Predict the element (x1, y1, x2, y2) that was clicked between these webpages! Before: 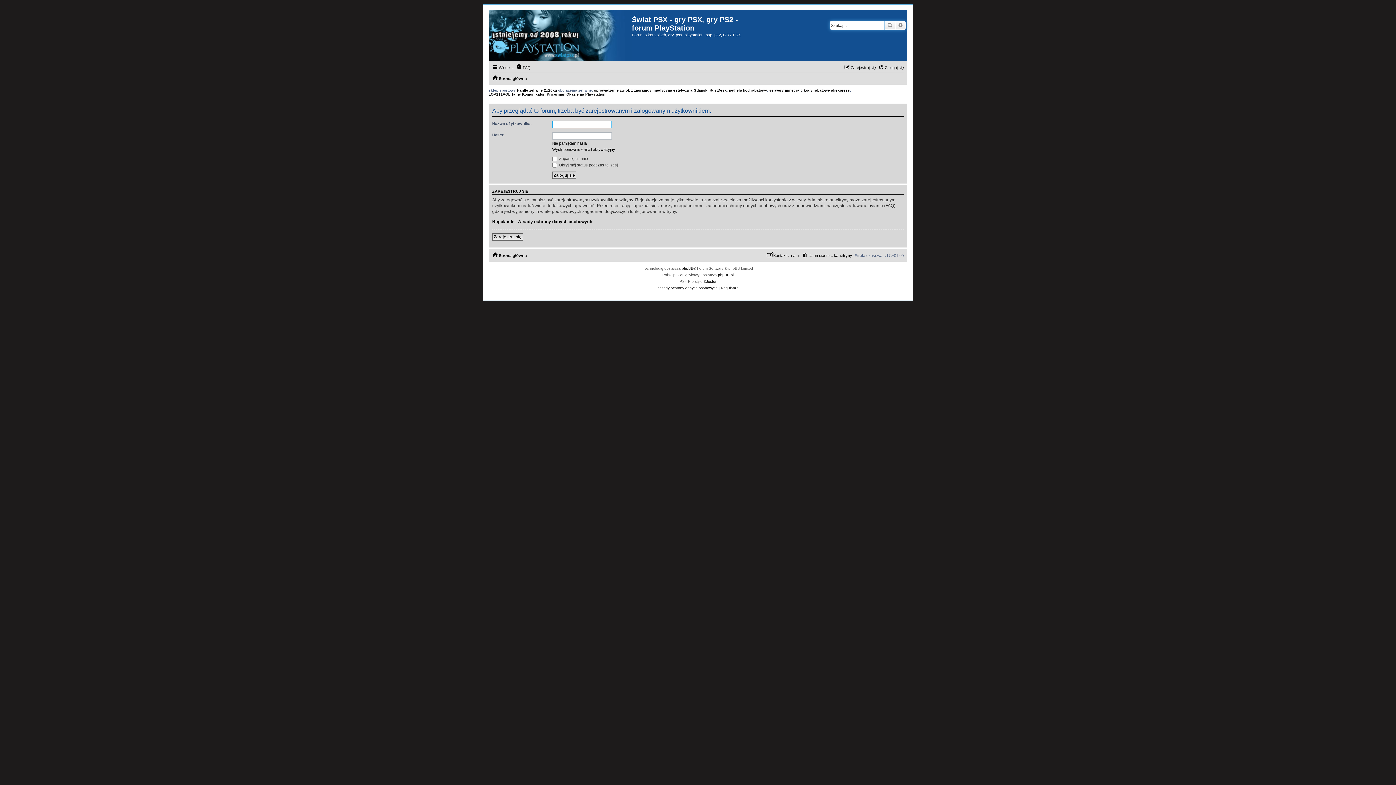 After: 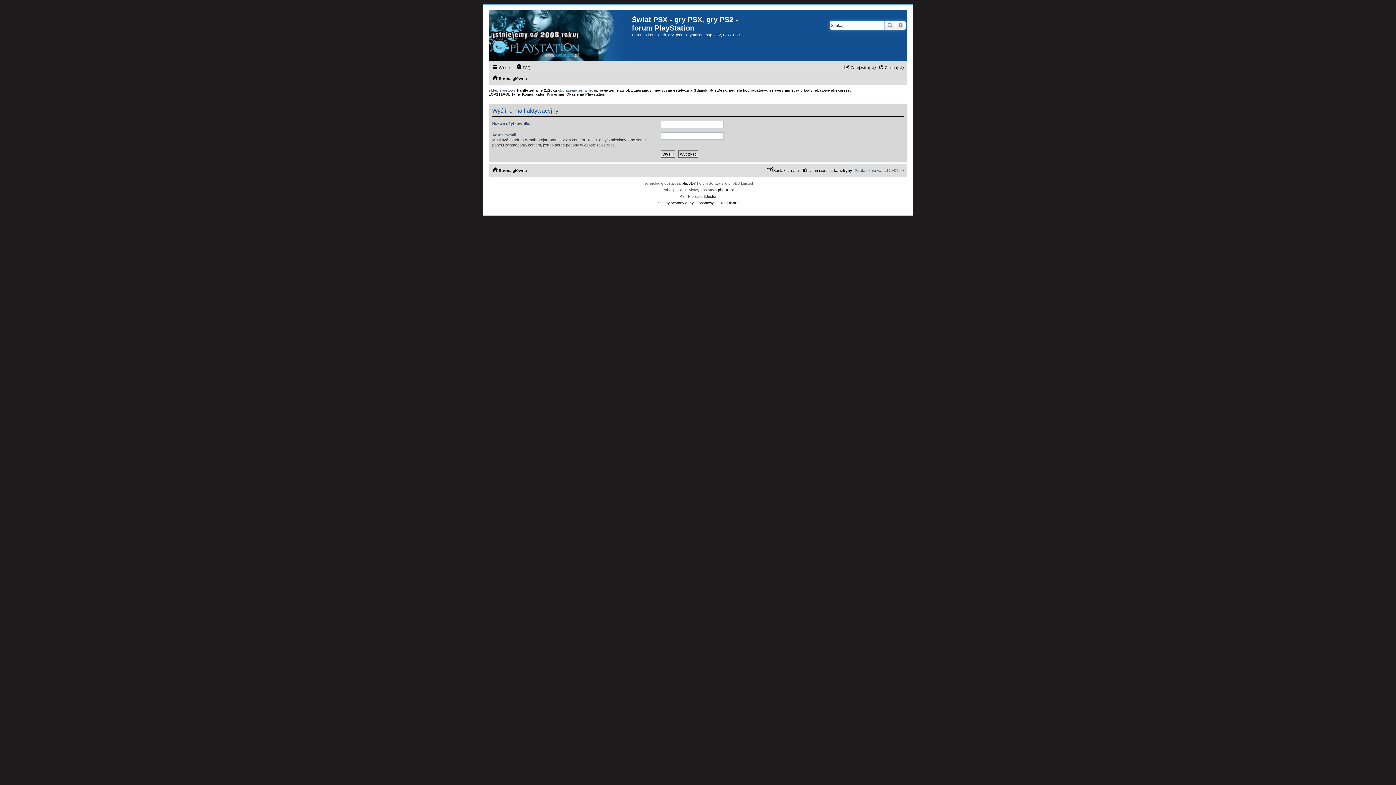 Action: label: Wyślij ponownie e-mail aktywacyjny bbox: (552, 146, 615, 152)